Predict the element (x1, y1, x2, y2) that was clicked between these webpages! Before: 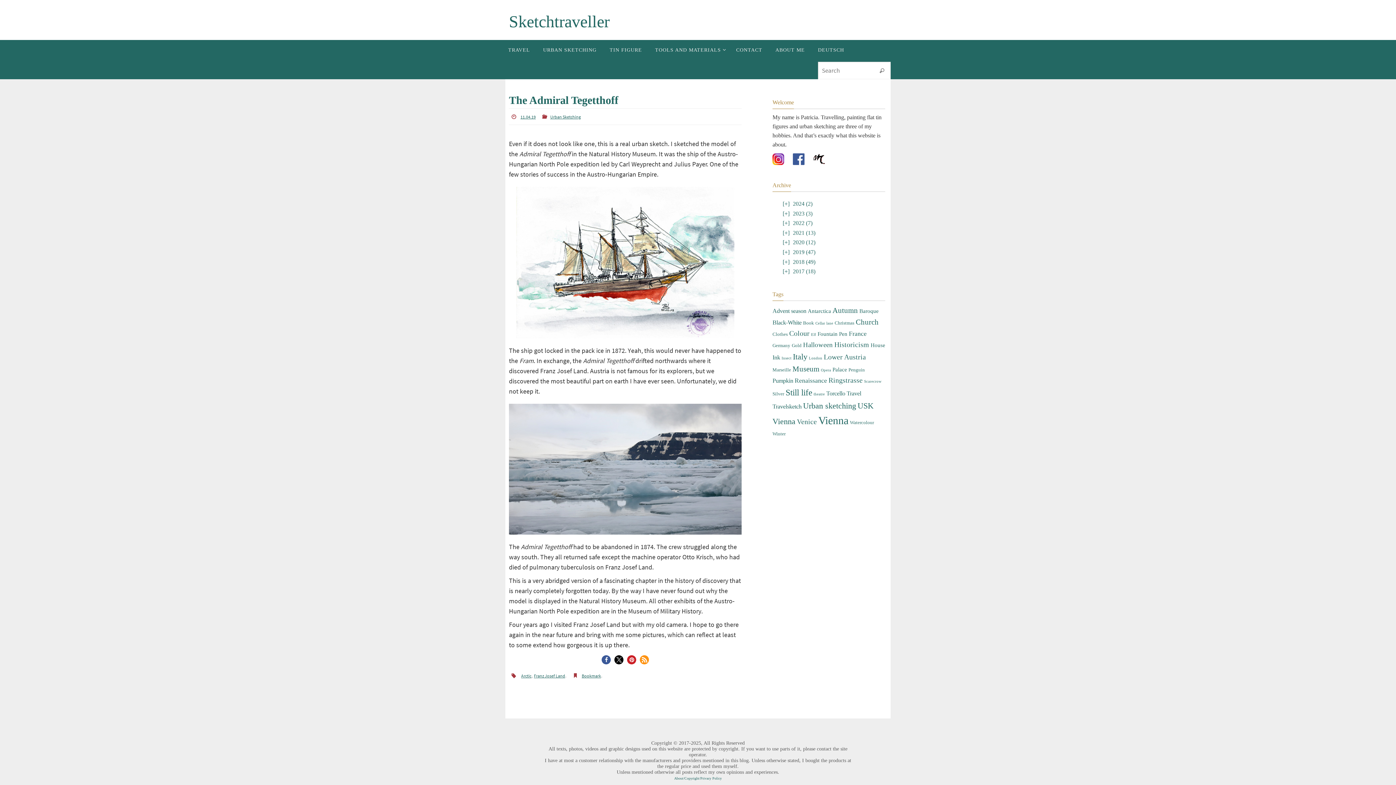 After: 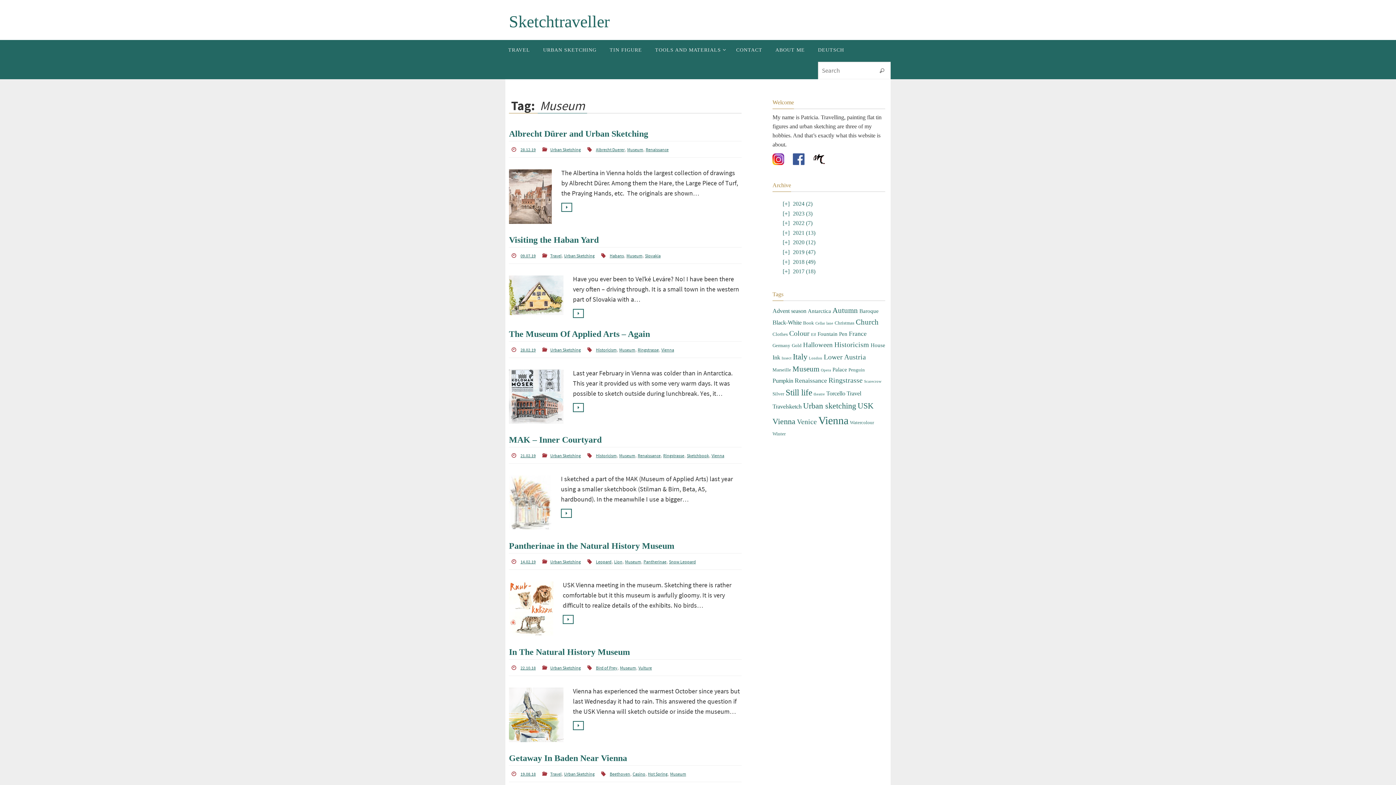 Action: bbox: (792, 365, 819, 373) label: Museum (9 items)